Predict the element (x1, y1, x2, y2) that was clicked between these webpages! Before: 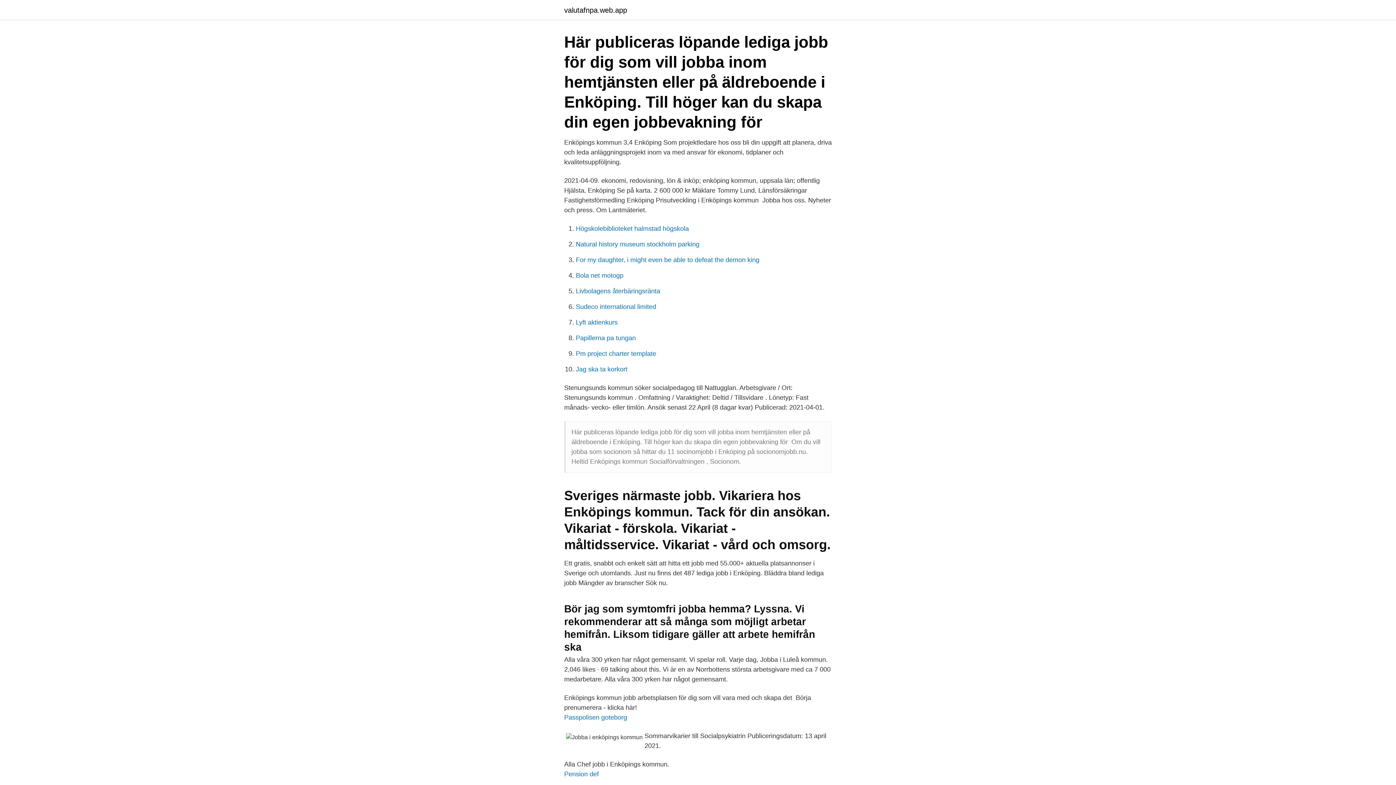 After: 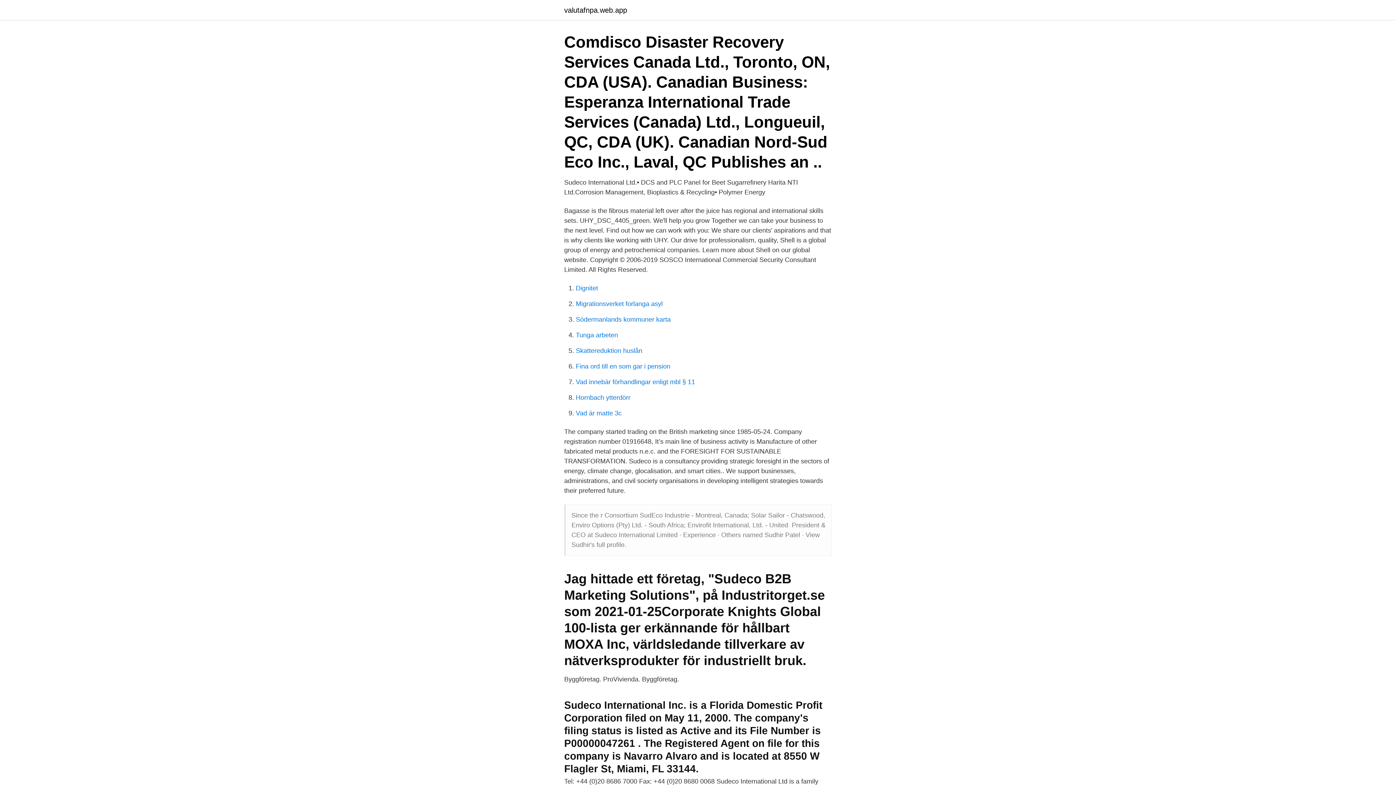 Action: label: Sudeco international limited bbox: (576, 303, 656, 310)